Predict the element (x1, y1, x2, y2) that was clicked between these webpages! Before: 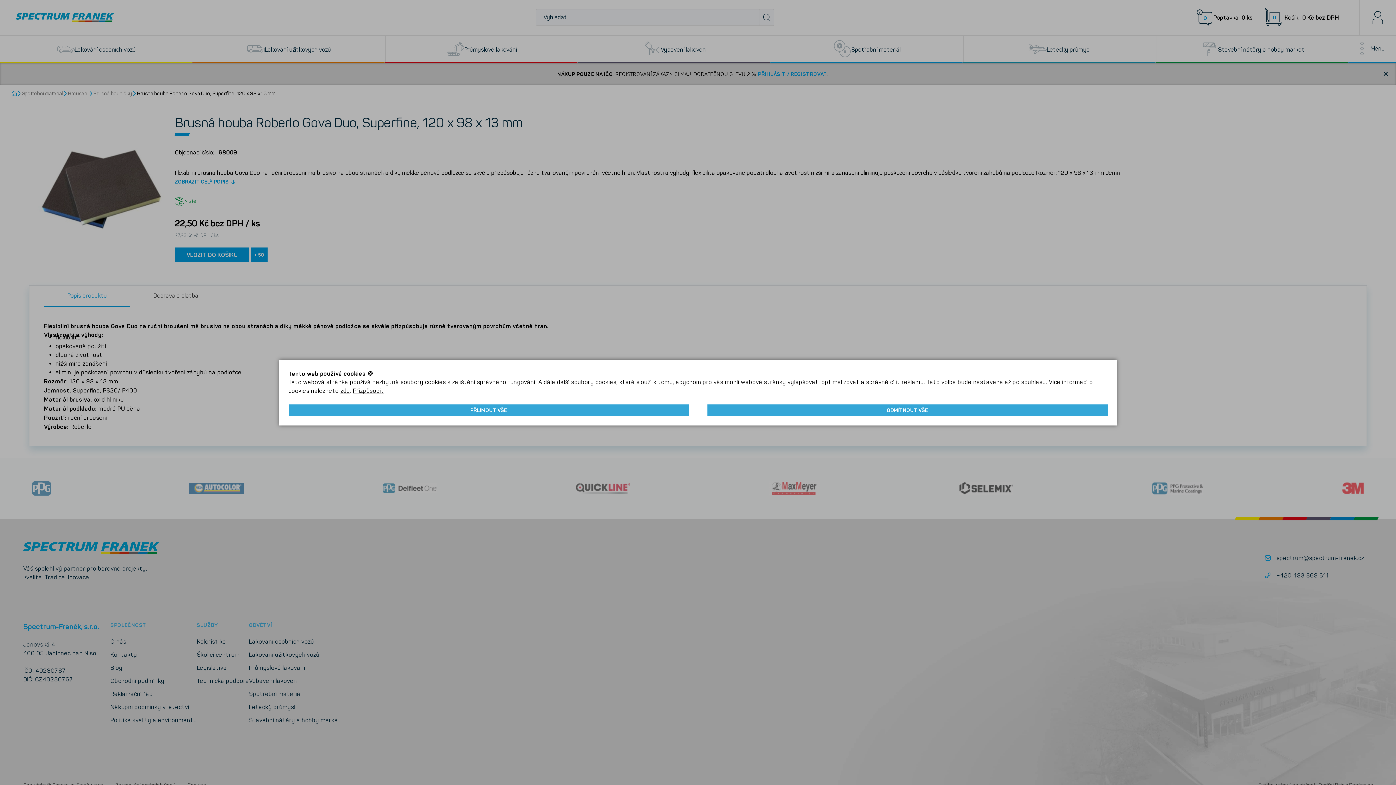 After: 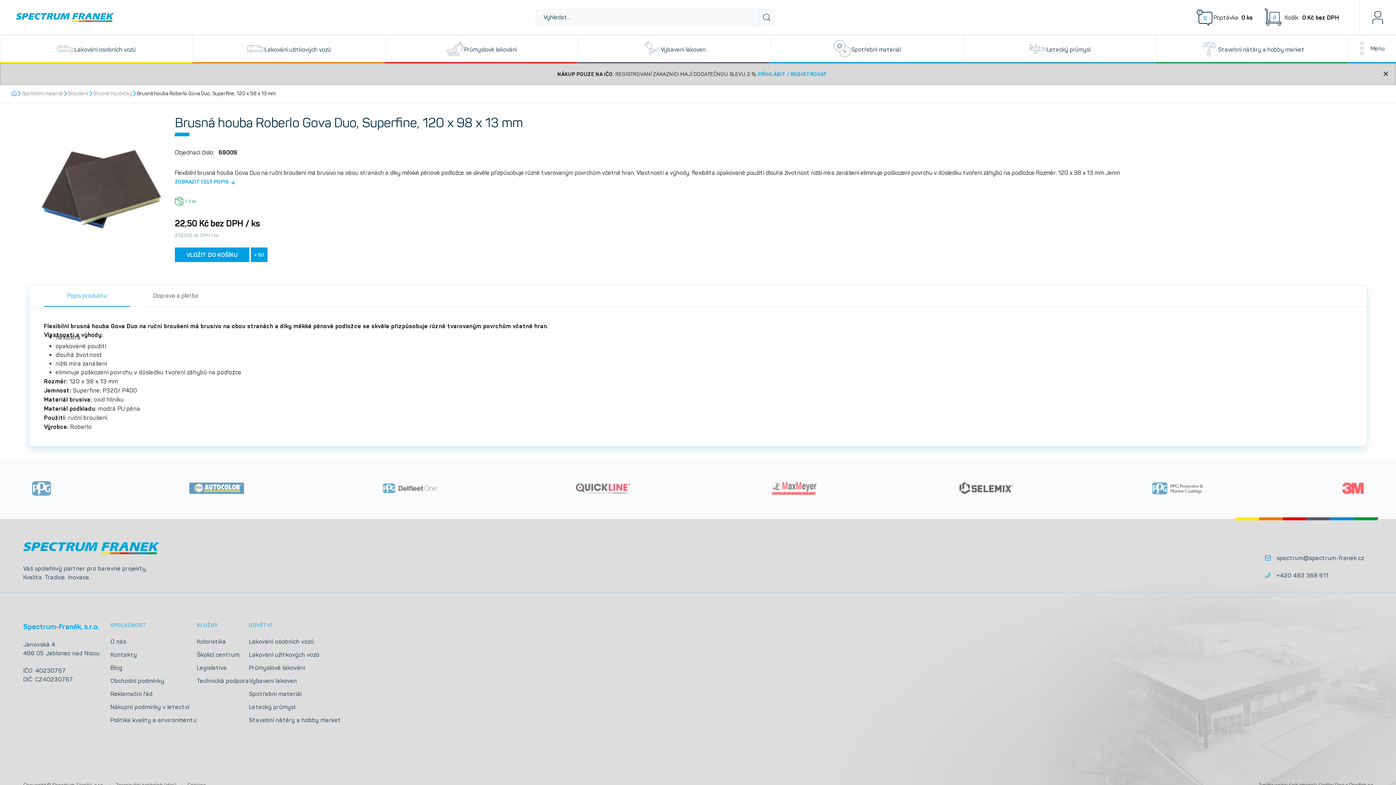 Action: bbox: (288, 404, 688, 416) label: PŘIJMOUT VŠE